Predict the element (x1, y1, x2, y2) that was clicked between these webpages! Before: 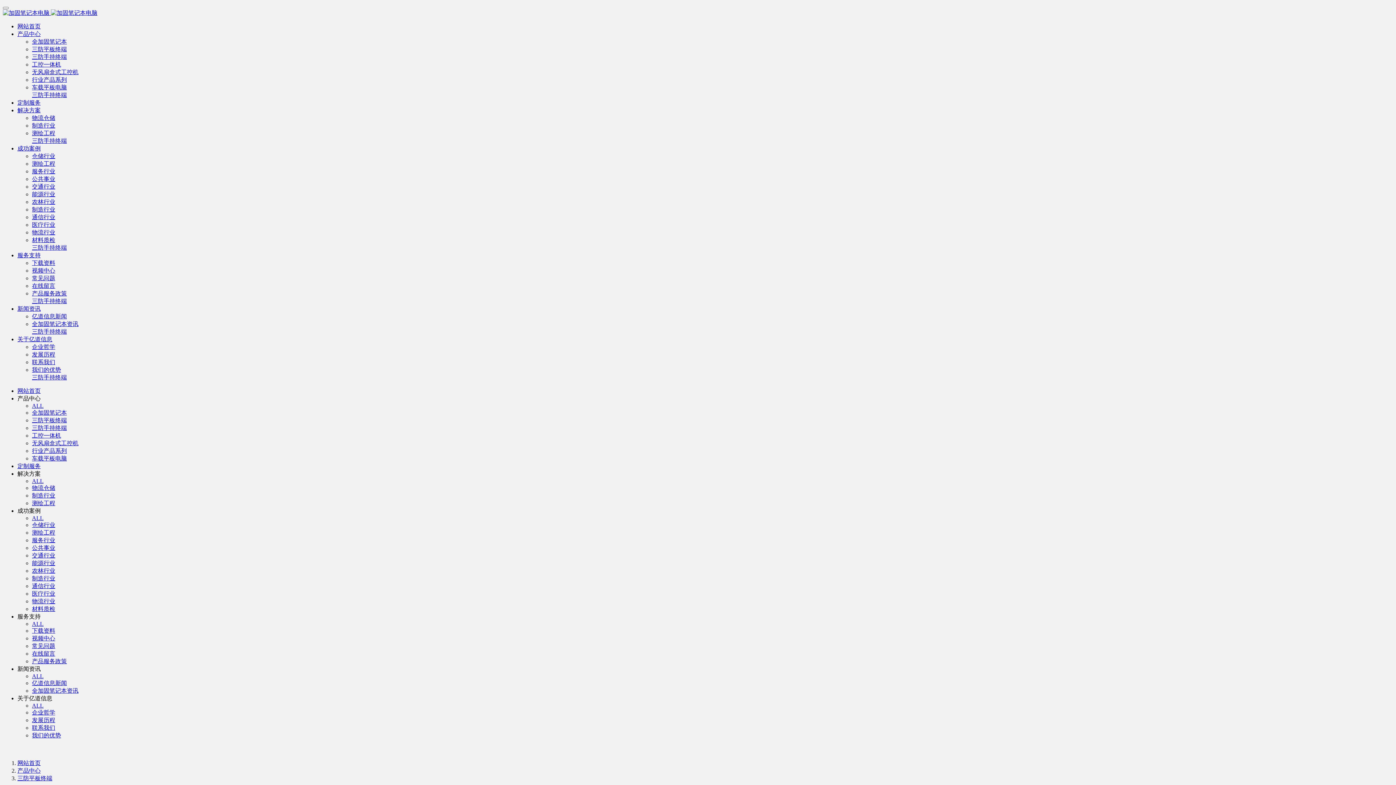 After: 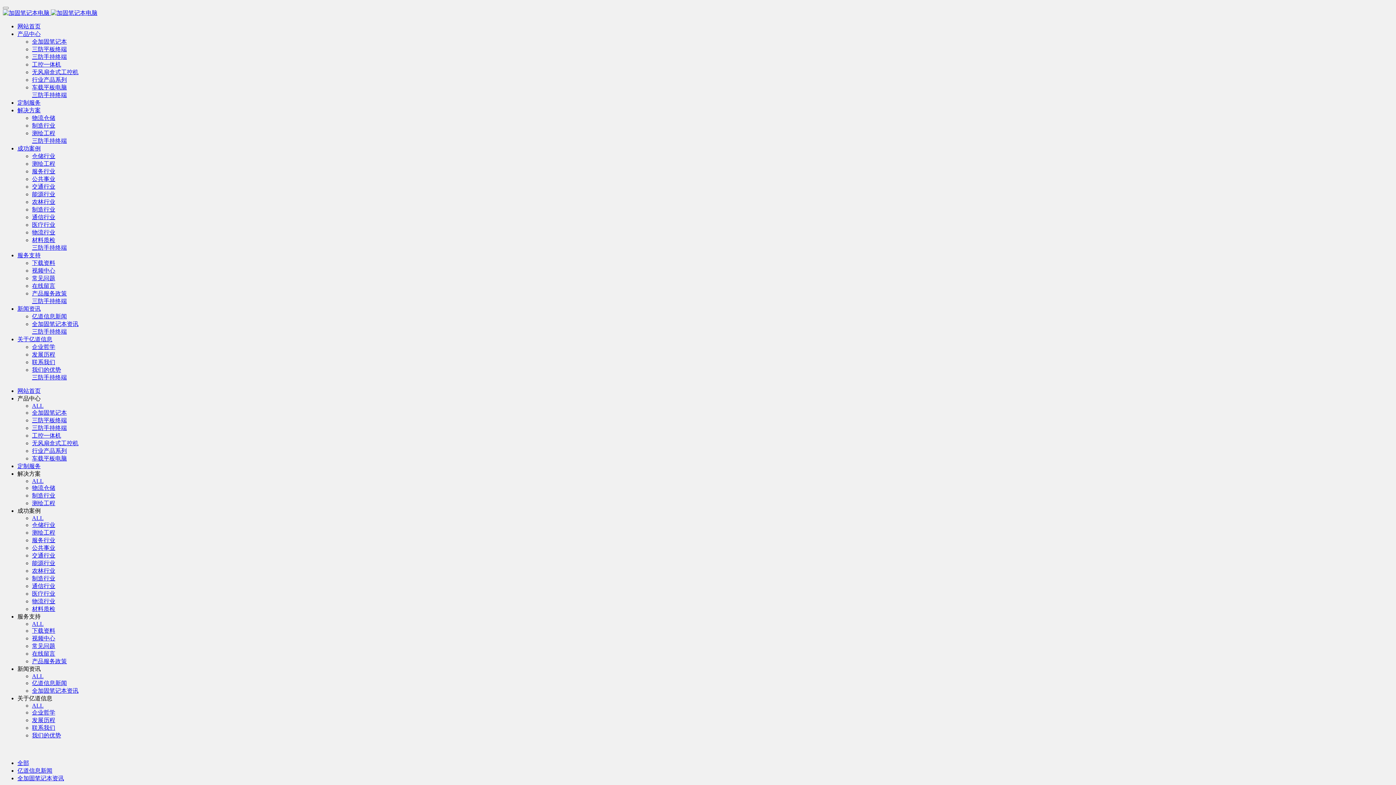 Action: bbox: (32, 313, 66, 319) label: 亿道信息新闻